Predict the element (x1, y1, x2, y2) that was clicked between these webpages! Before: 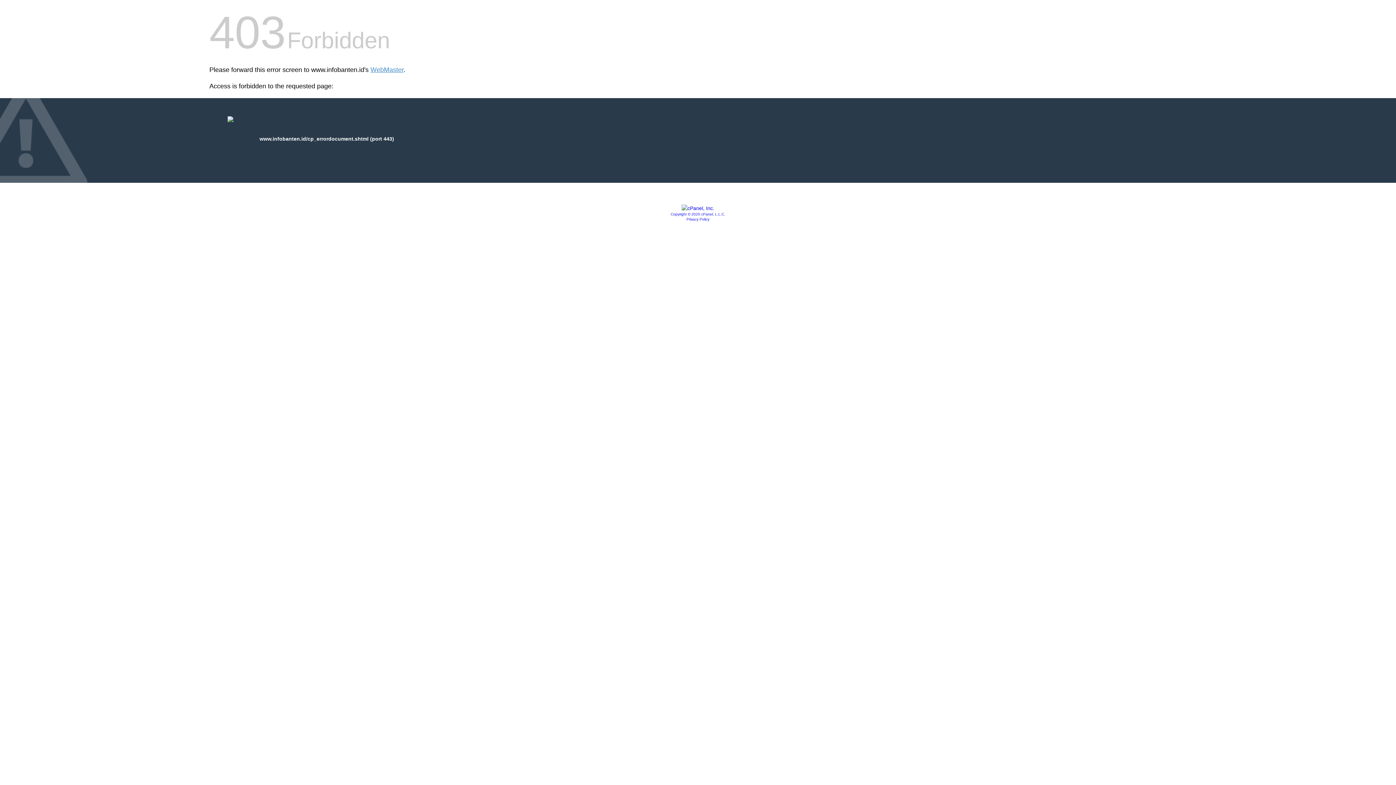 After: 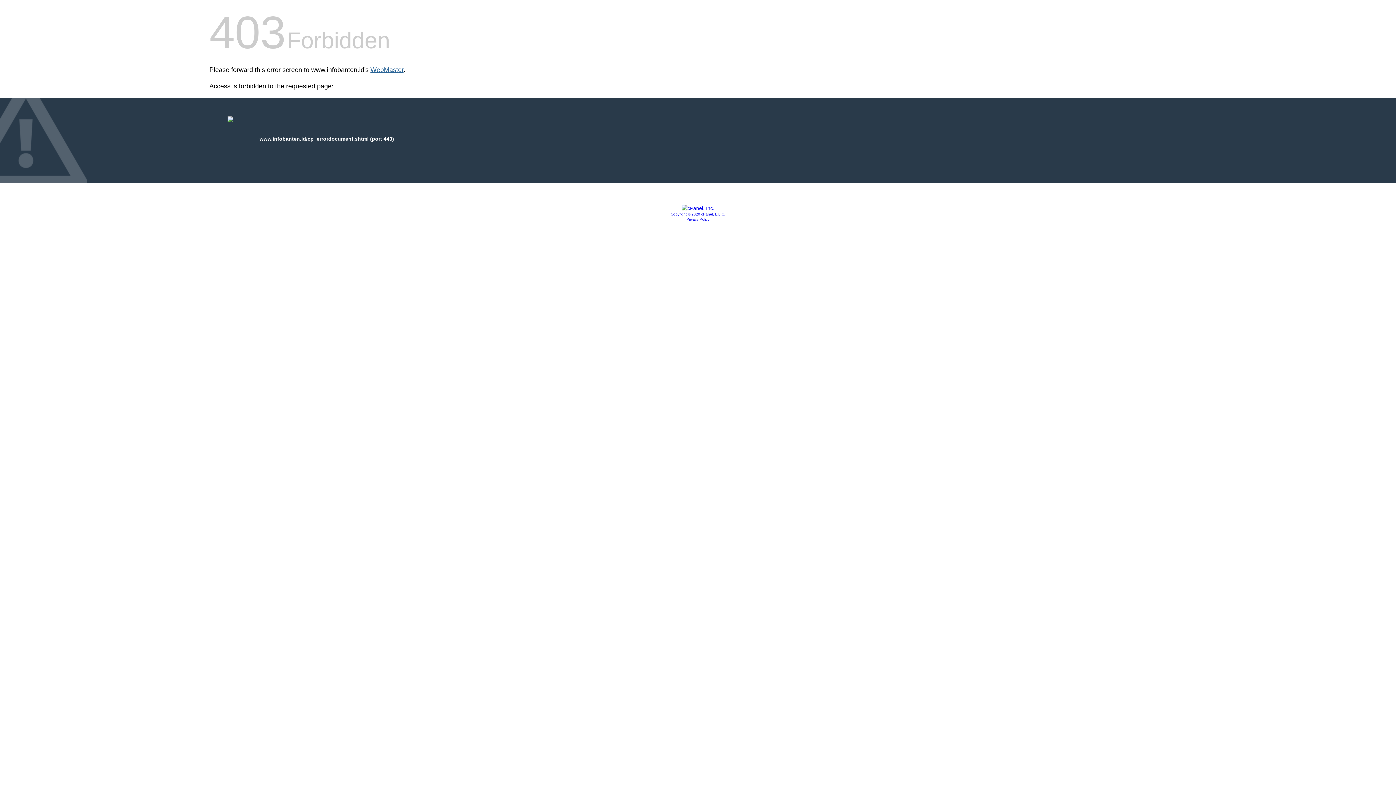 Action: bbox: (370, 66, 403, 73) label: WebMaster